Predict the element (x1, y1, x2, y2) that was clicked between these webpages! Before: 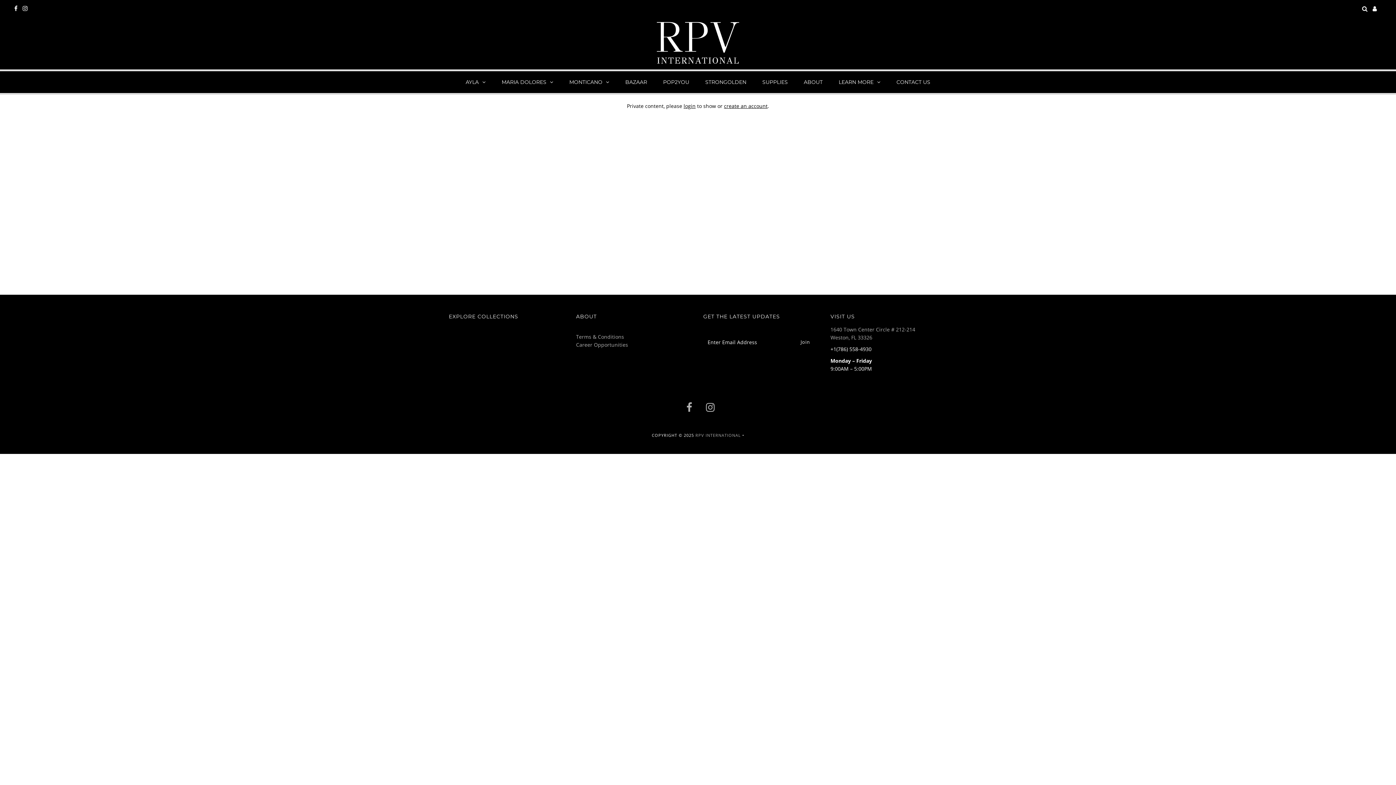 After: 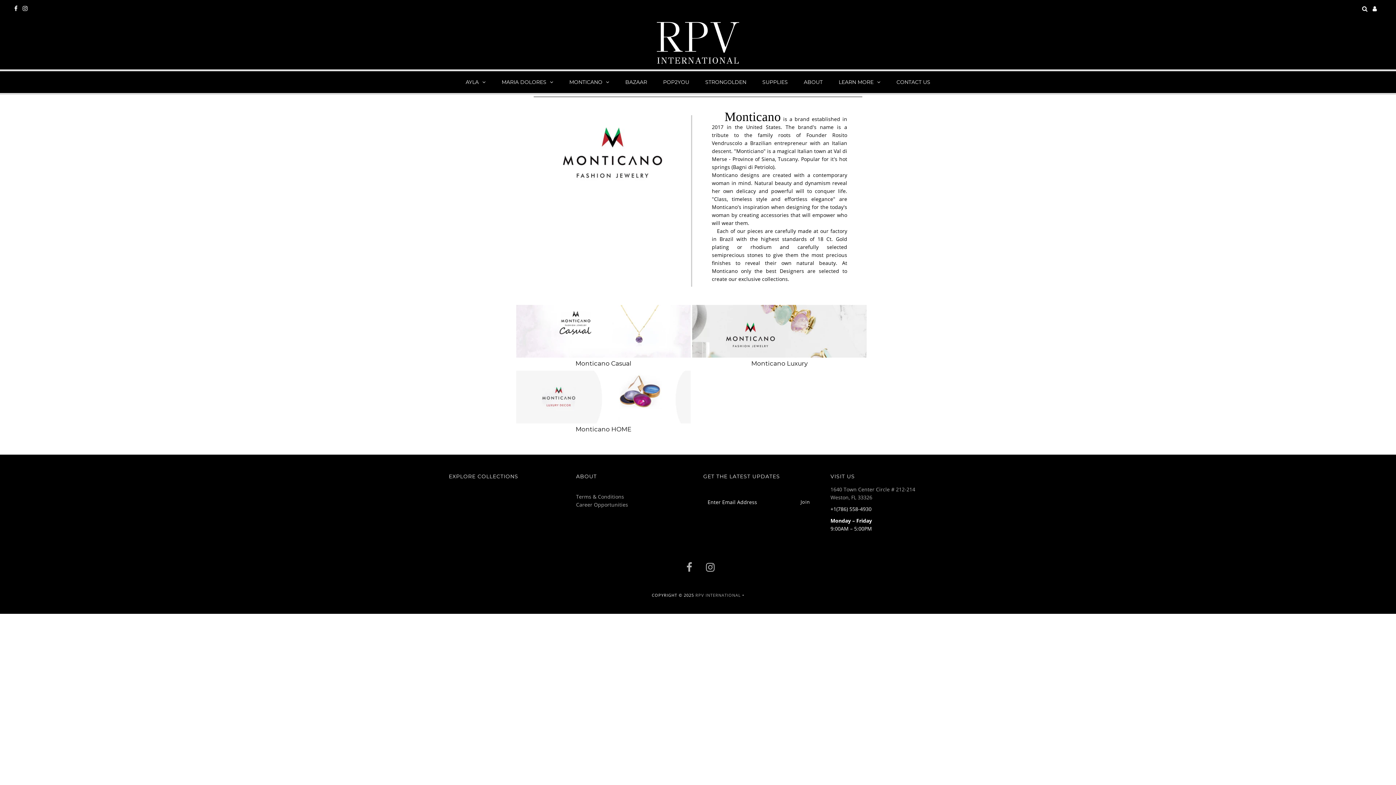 Action: bbox: (562, 71, 616, 93) label: MONTICANO